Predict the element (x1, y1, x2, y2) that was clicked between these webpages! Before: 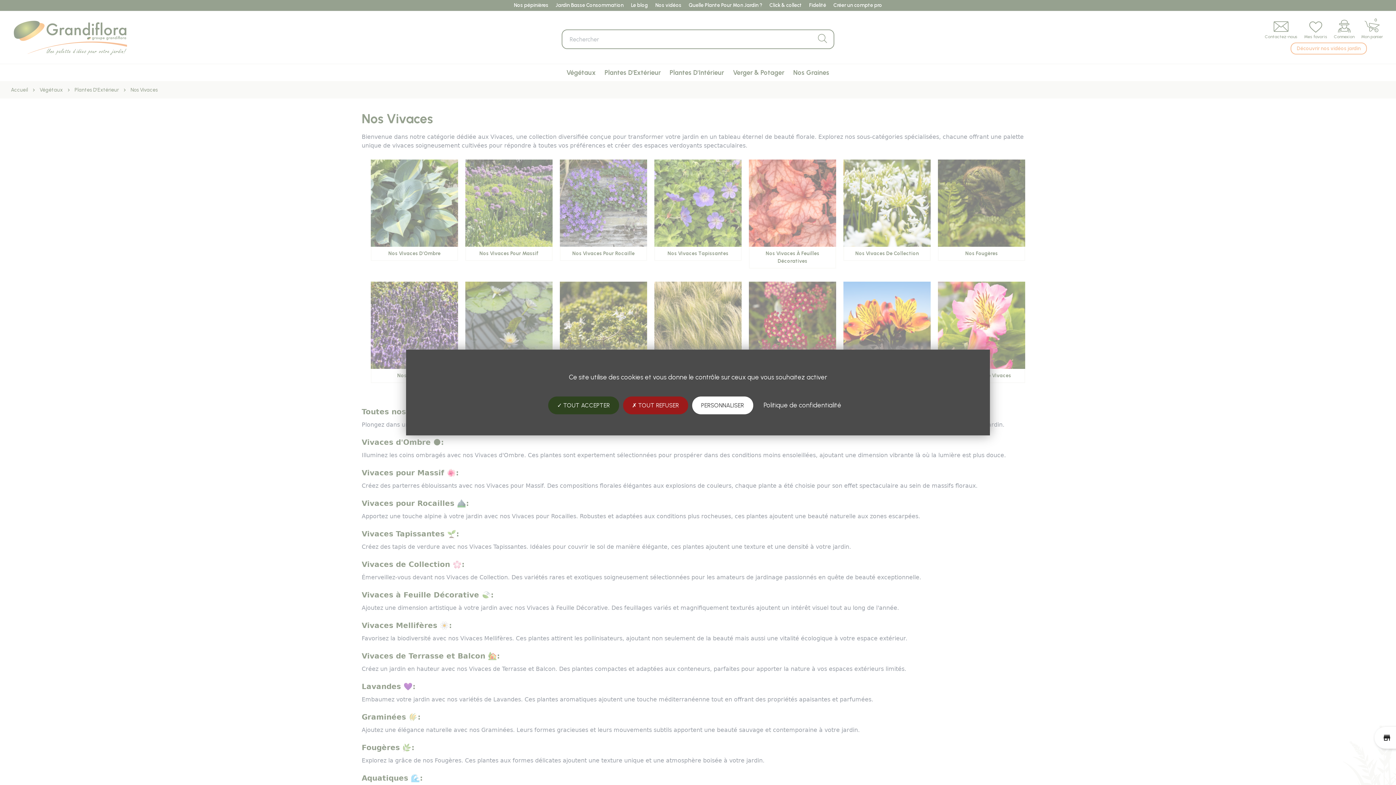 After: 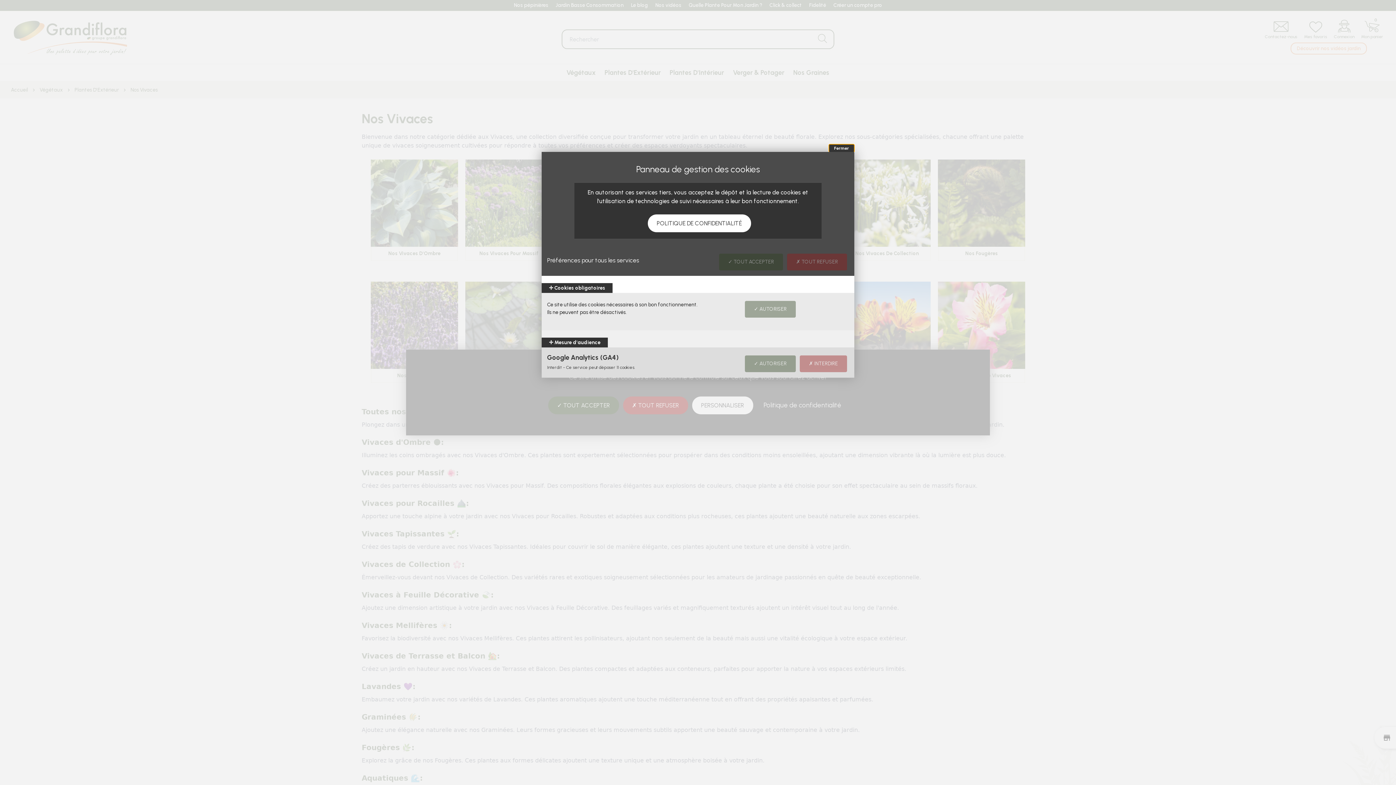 Action: label: Personnaliser (fenêtre modale) bbox: (692, 396, 753, 414)